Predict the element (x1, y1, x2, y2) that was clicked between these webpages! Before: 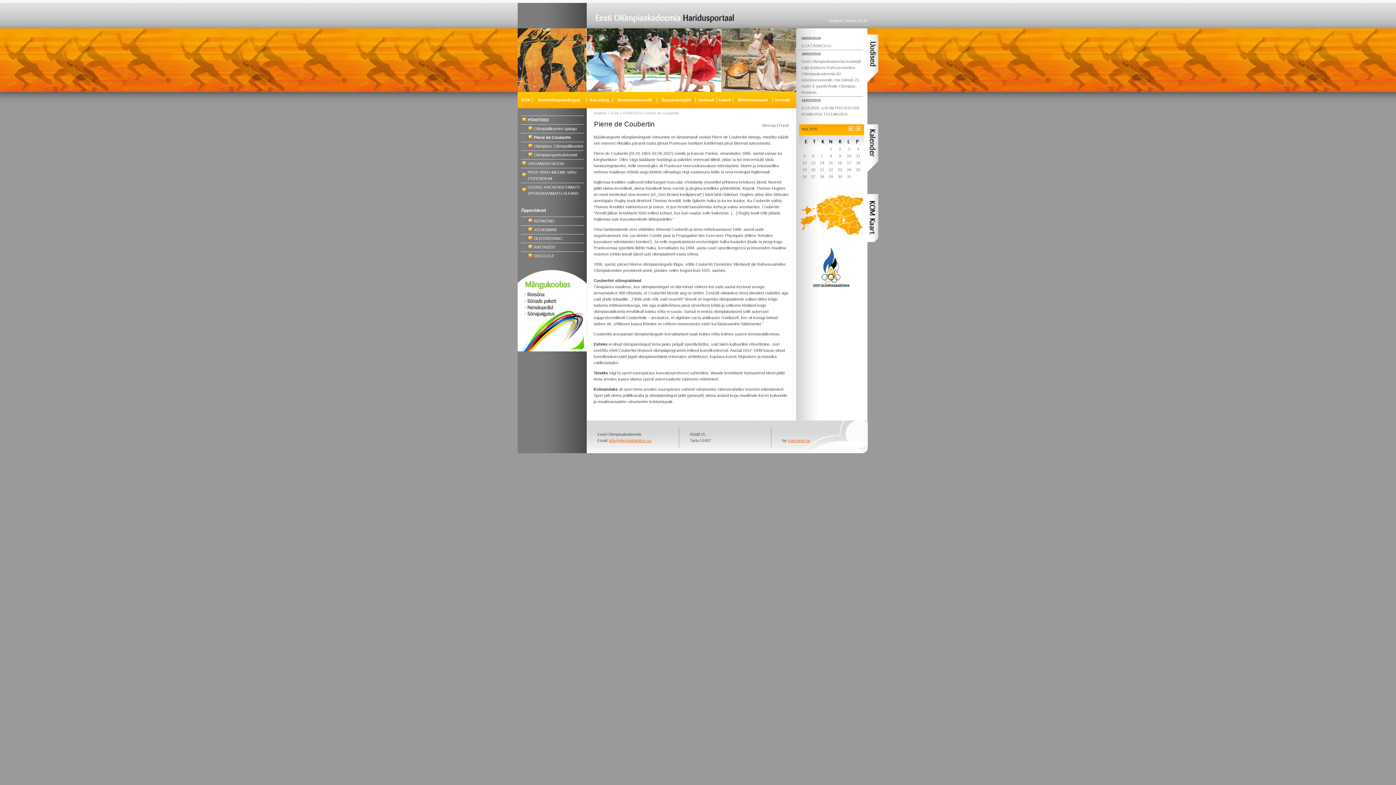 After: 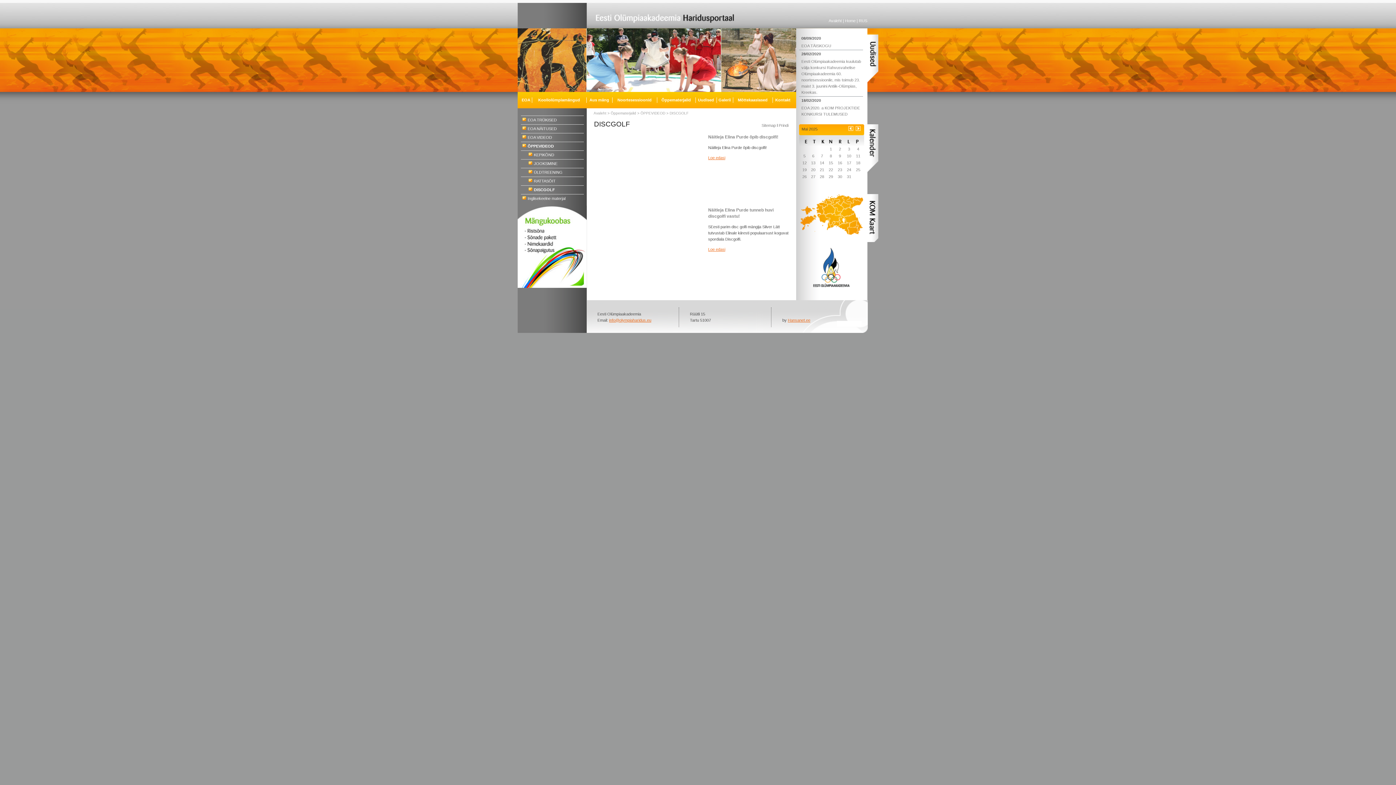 Action: label: DISCGOLF bbox: (534, 253, 554, 258)